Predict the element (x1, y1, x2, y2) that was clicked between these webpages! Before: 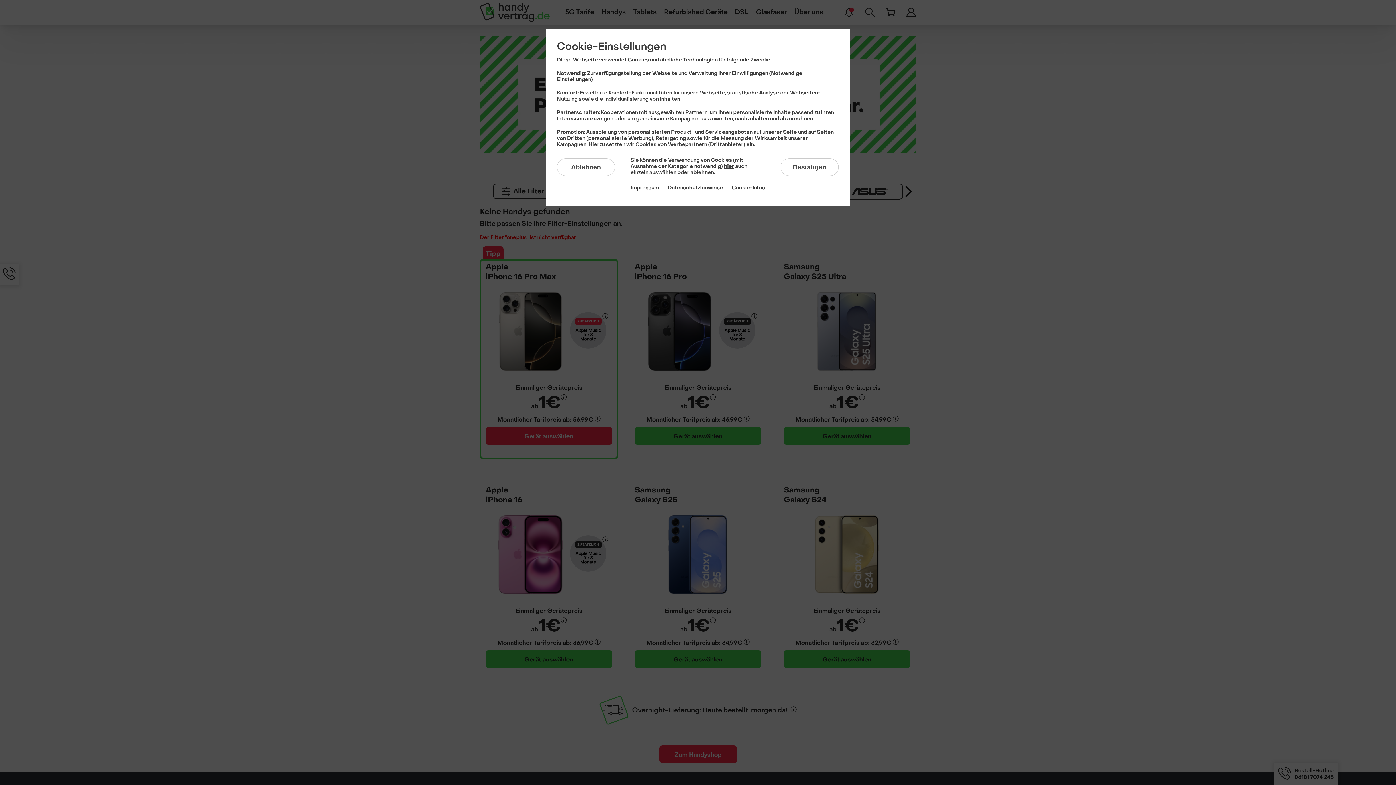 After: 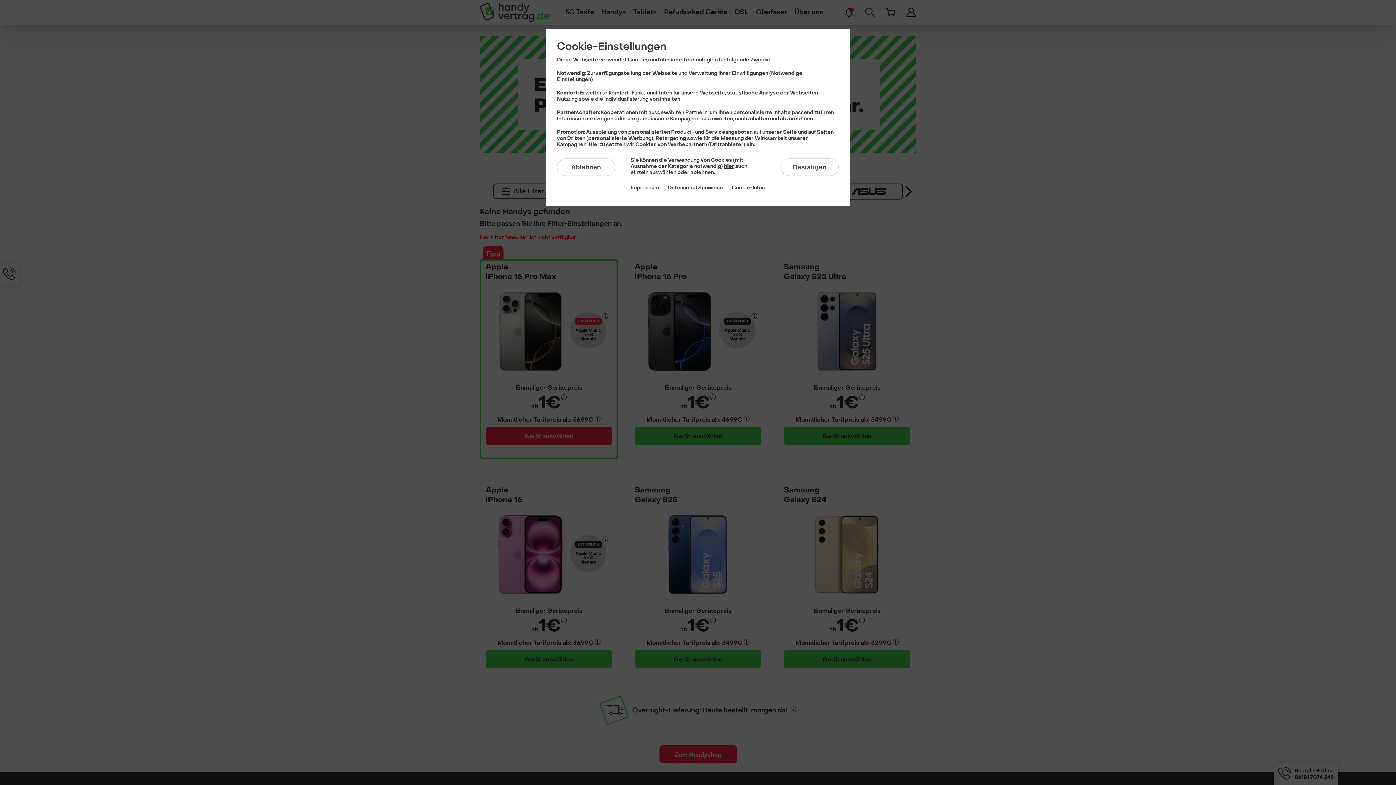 Action: bbox: (667, 184, 723, 191) label: Datenschutzhinweise